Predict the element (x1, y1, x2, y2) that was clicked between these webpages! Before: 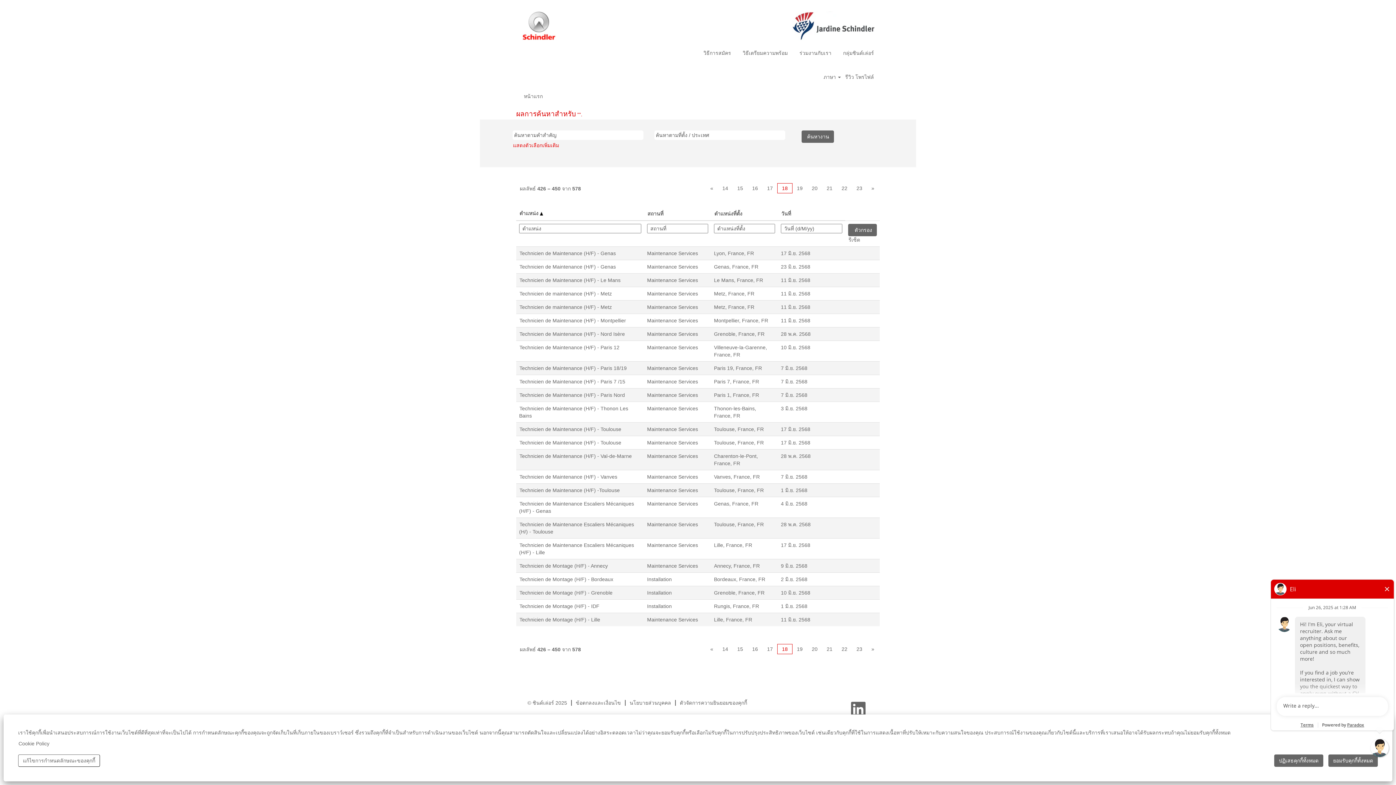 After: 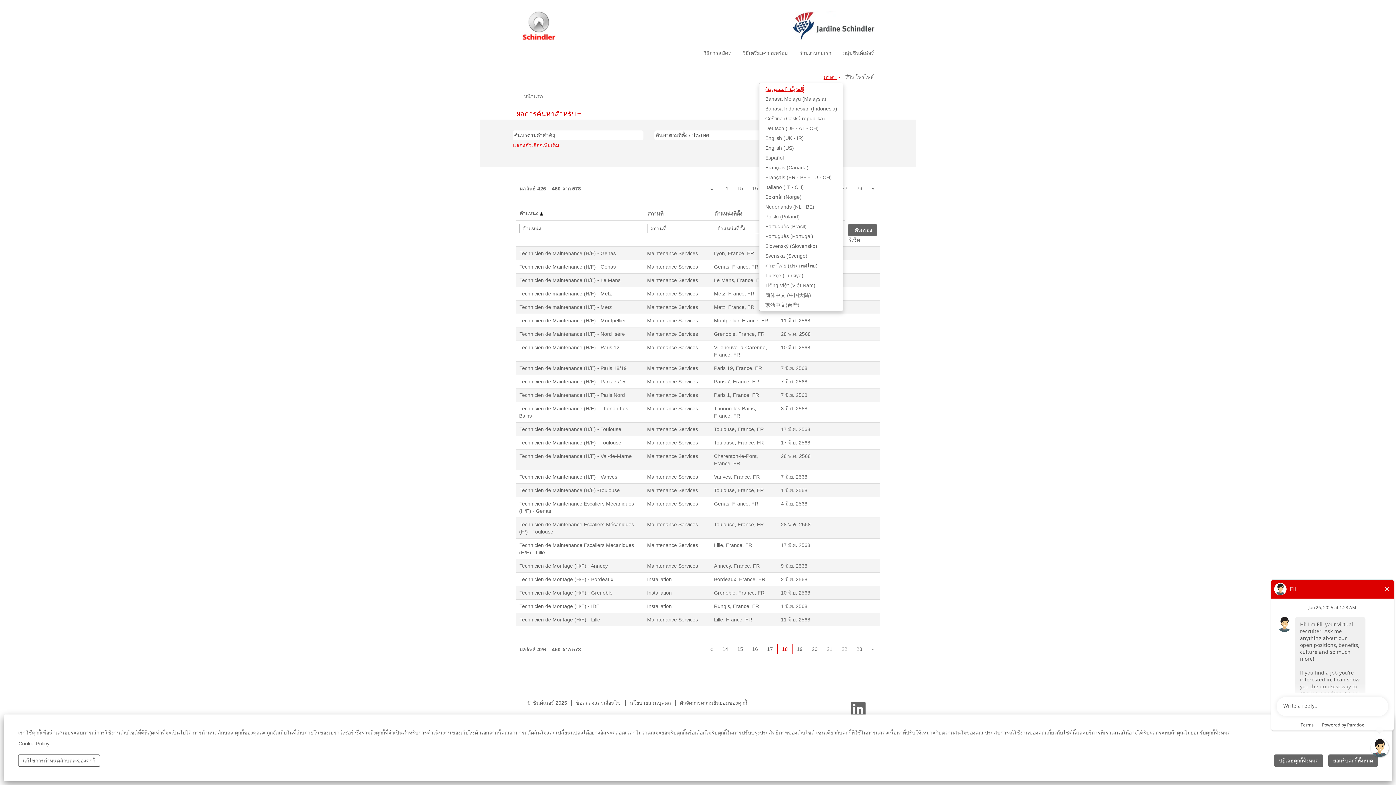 Action: bbox: (823, 74, 841, 79) label: ภาษา 